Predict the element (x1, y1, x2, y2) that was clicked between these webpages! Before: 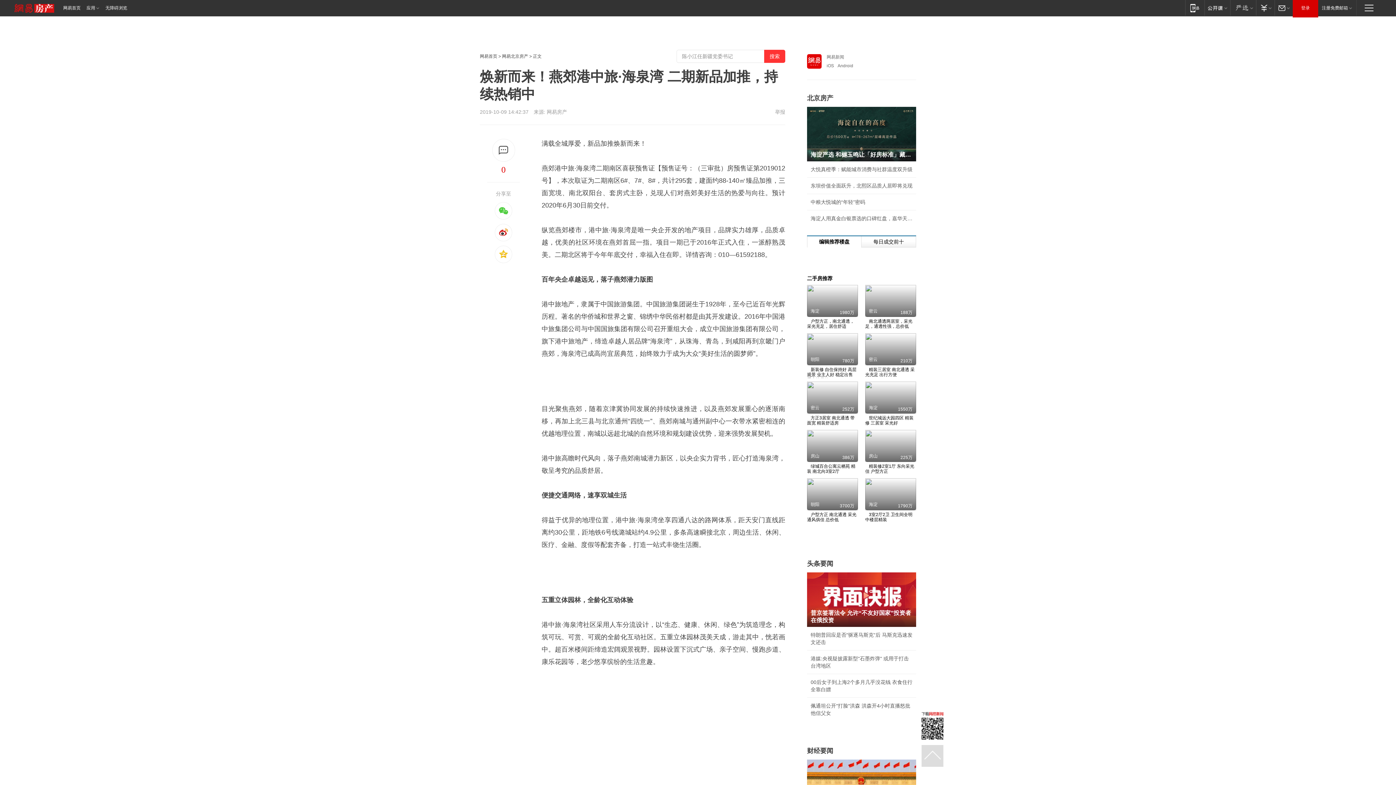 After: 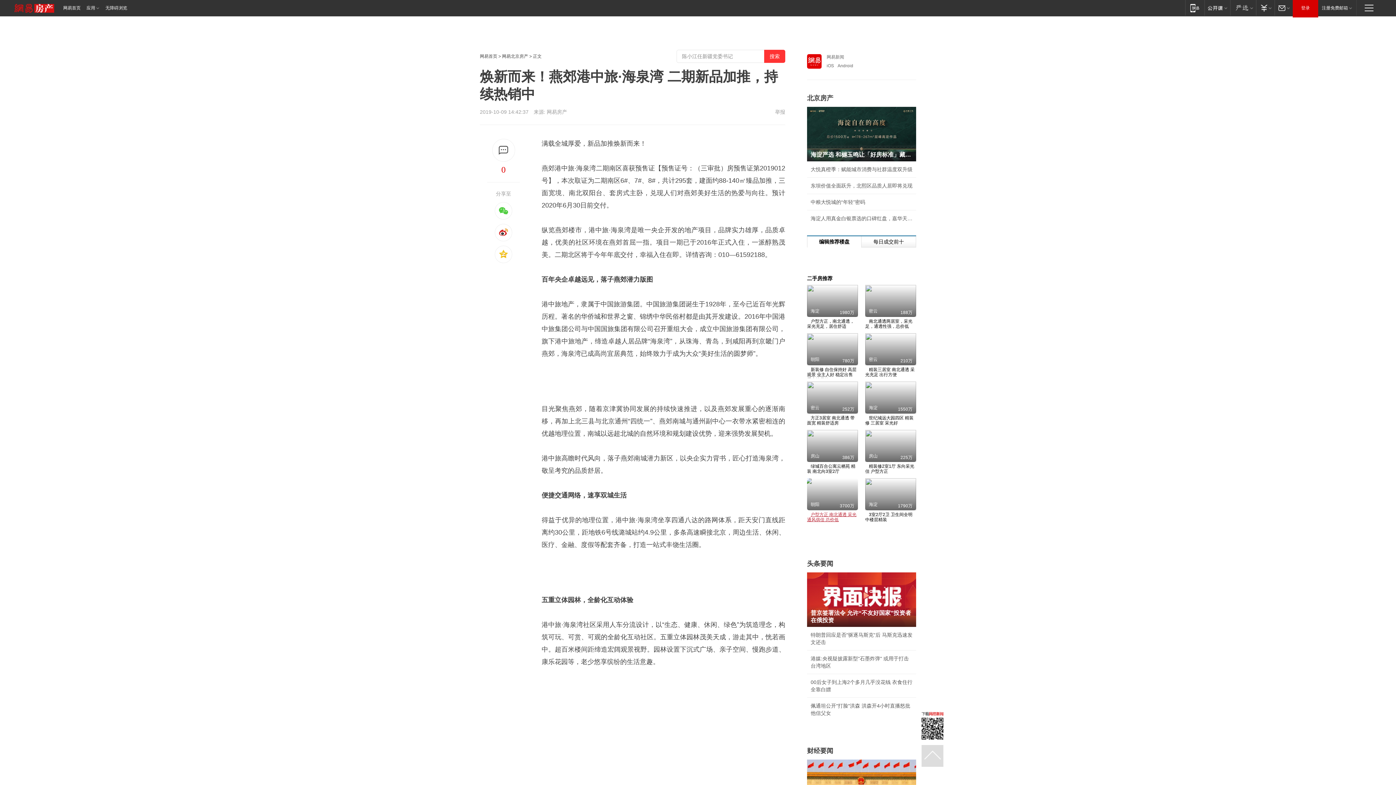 Action: label: 户型方正 南北通透 采光通风俱佳 总价低

朝阳

3700万 bbox: (807, 478, 858, 522)